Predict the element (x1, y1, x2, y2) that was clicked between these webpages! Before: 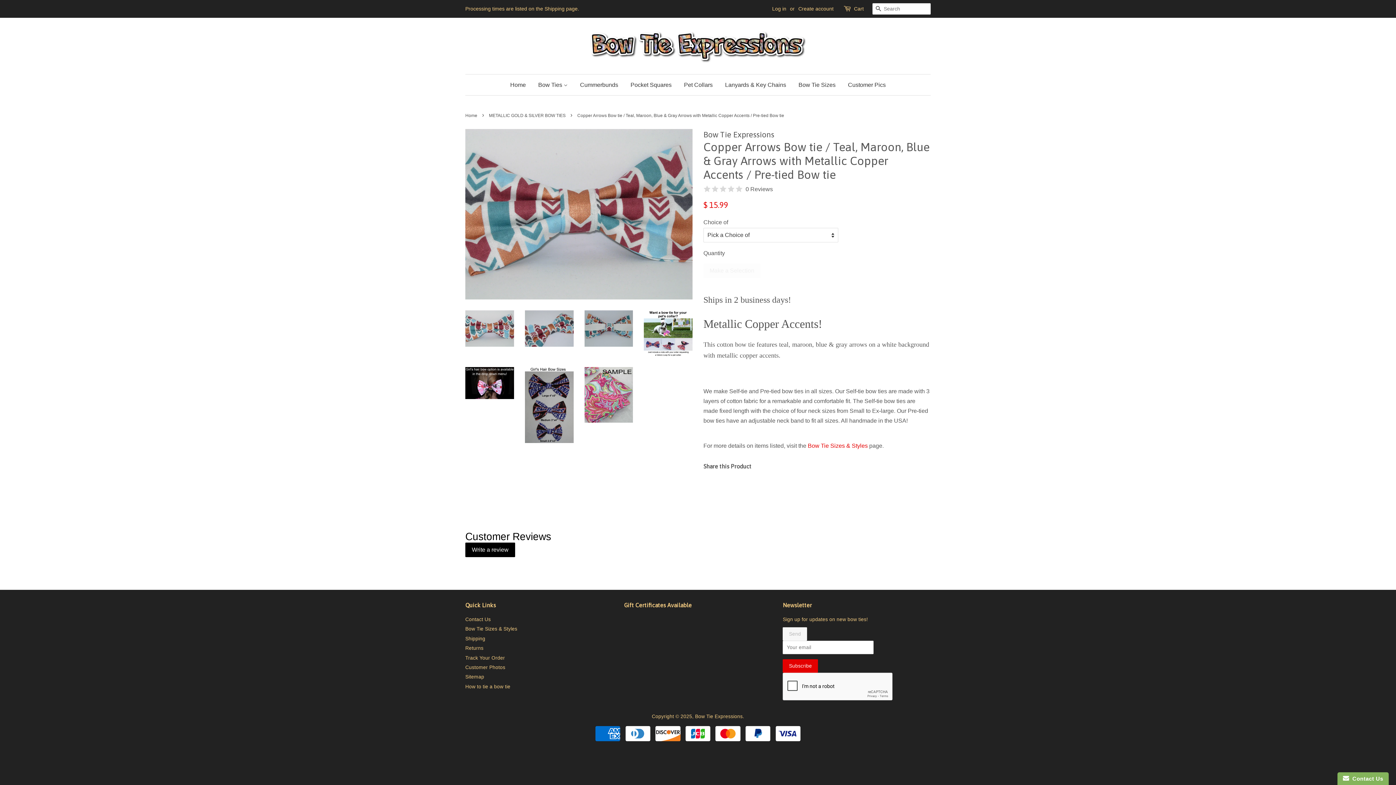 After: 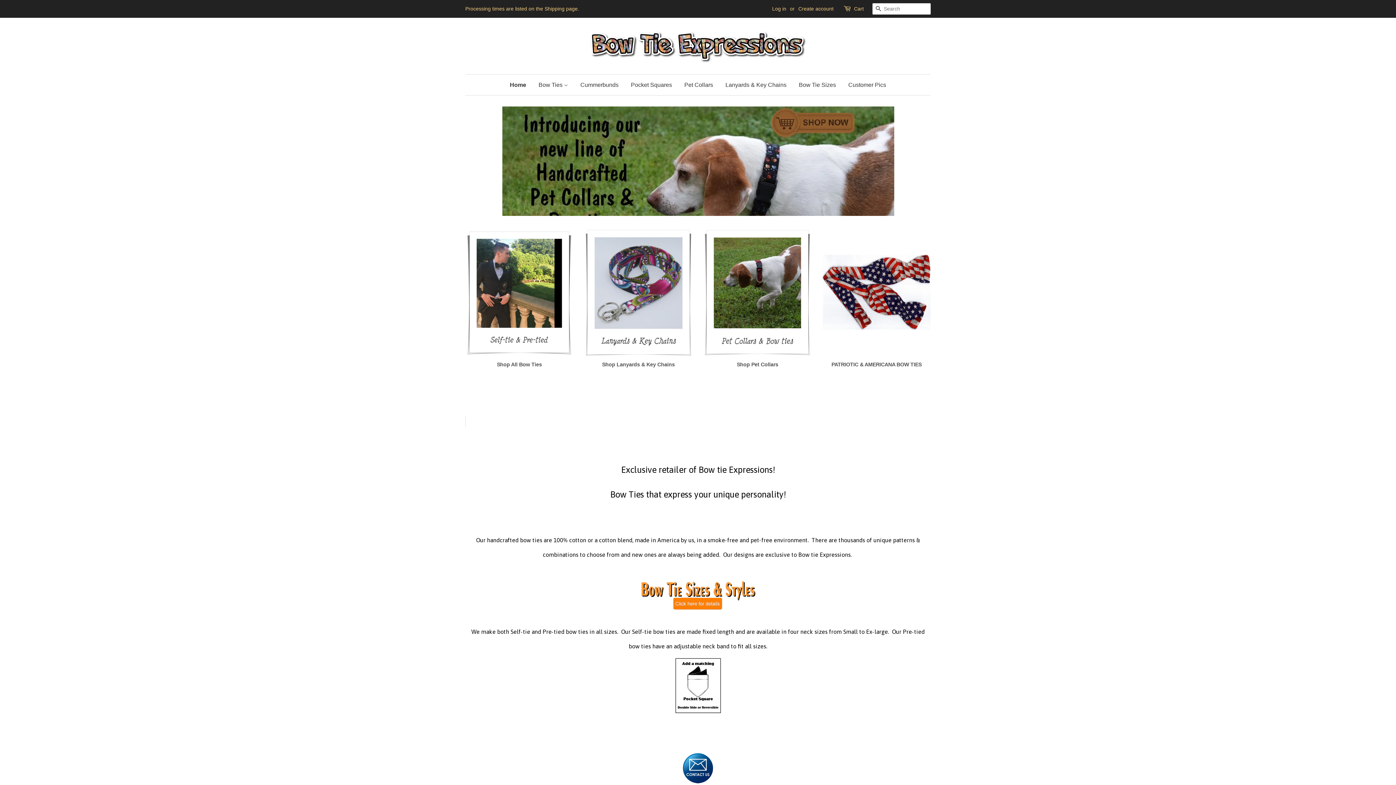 Action: label: Bow Tie Expressions bbox: (695, 714, 742, 719)